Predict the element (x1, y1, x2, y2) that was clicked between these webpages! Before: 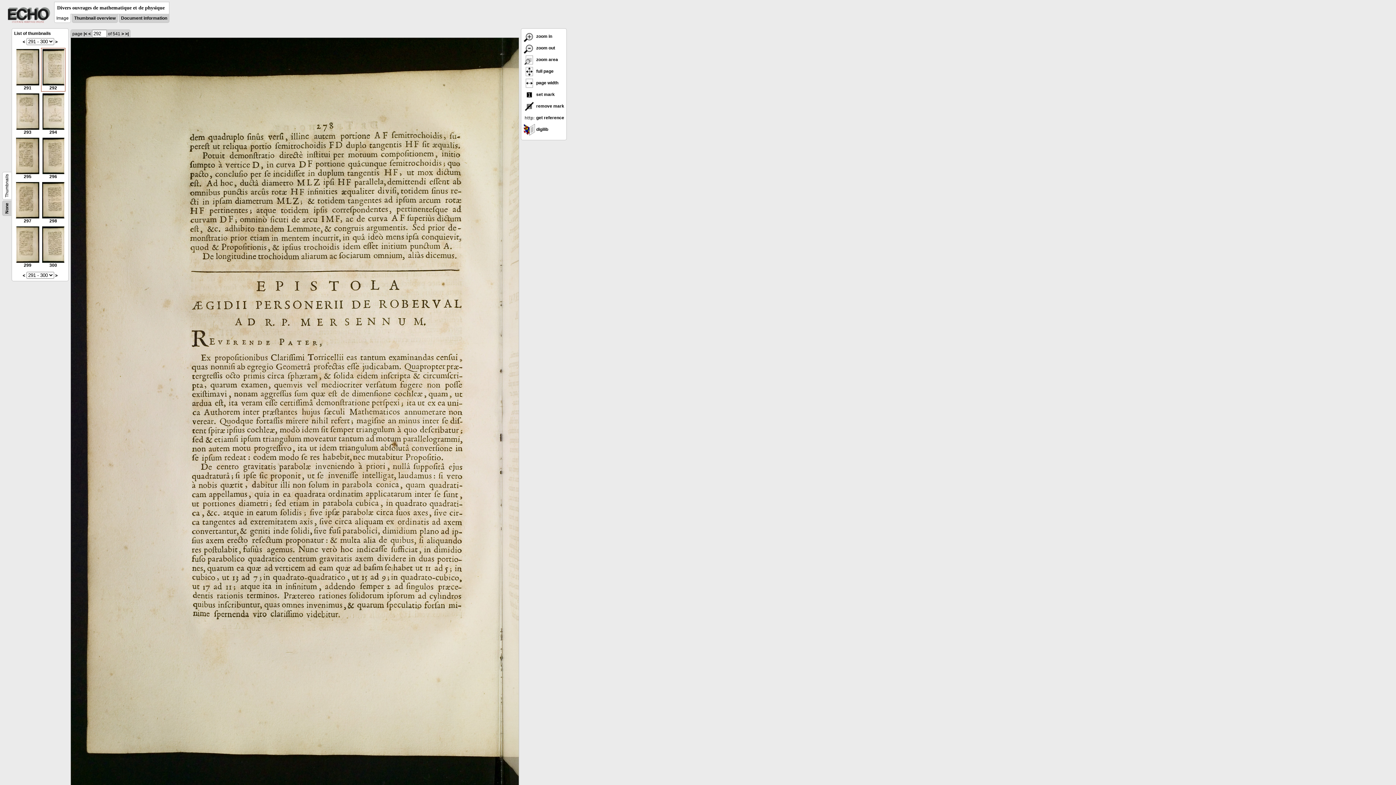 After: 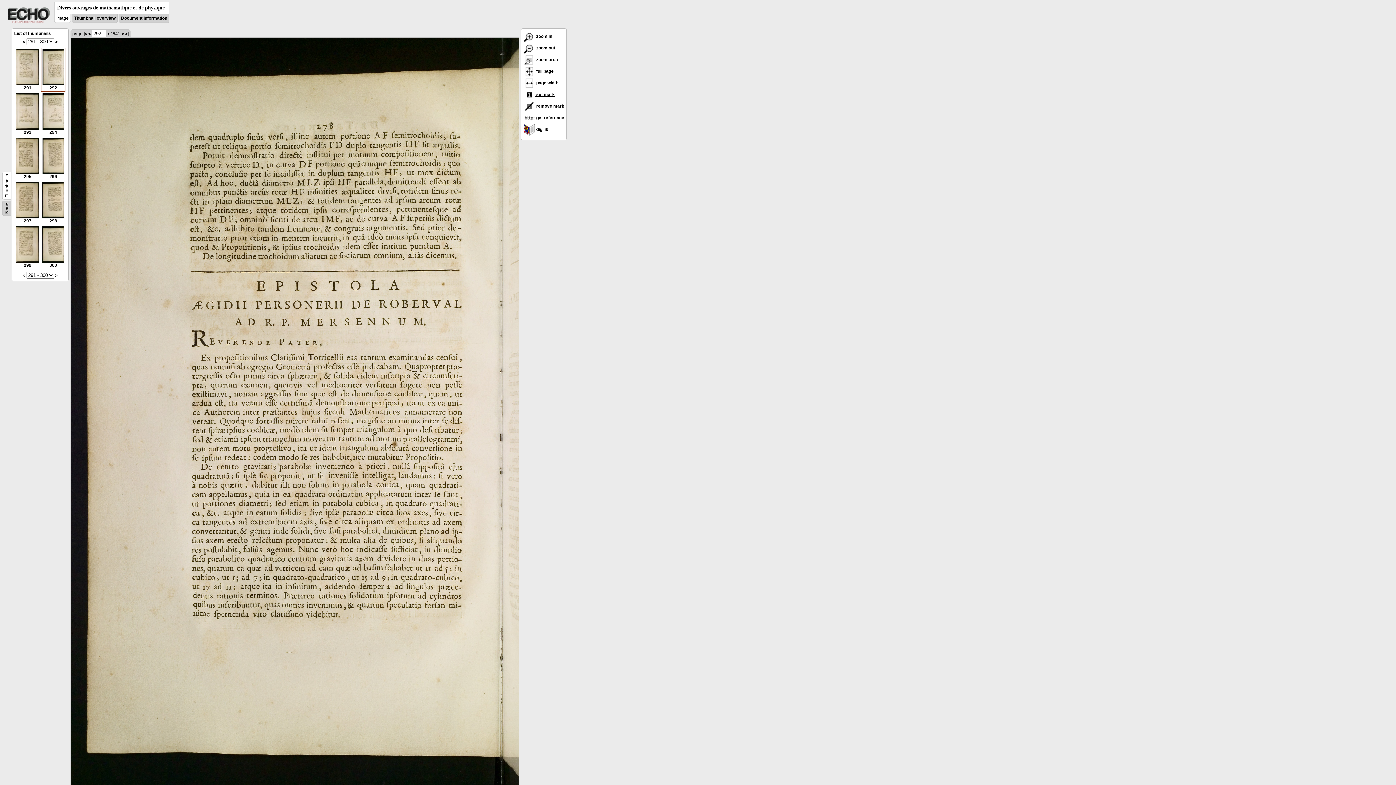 Action: label:  set mark bbox: (523, 92, 554, 97)